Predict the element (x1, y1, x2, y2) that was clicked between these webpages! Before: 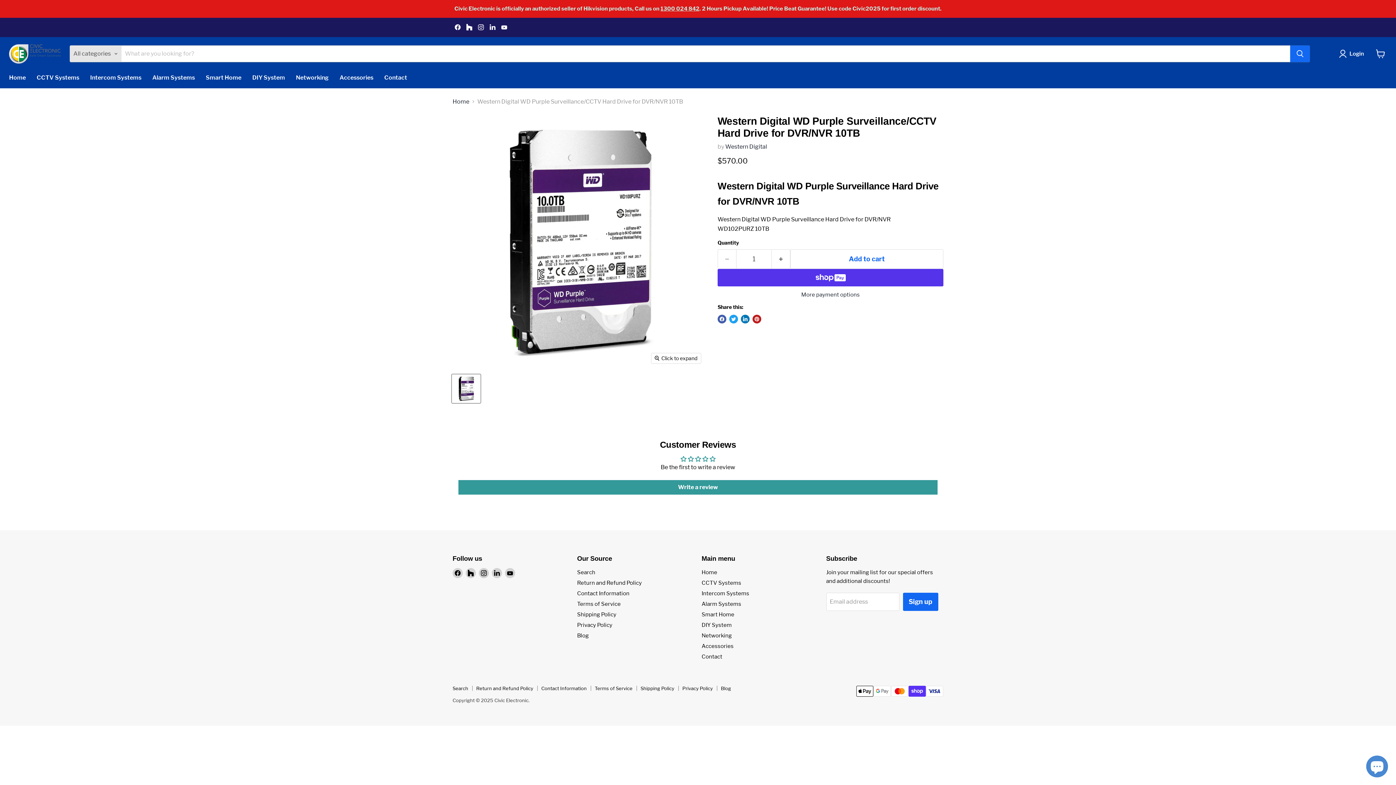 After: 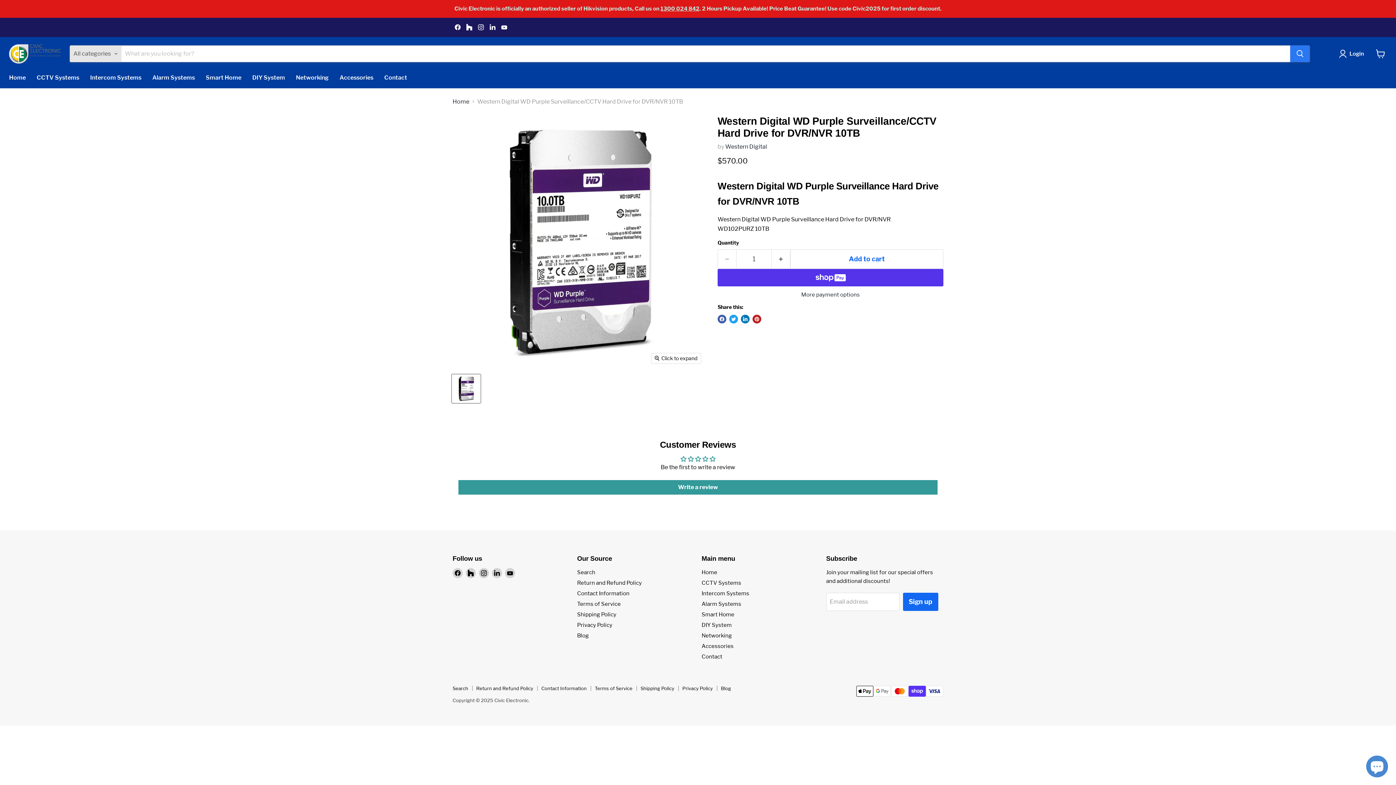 Action: label: Search bbox: (1290, 45, 1310, 62)